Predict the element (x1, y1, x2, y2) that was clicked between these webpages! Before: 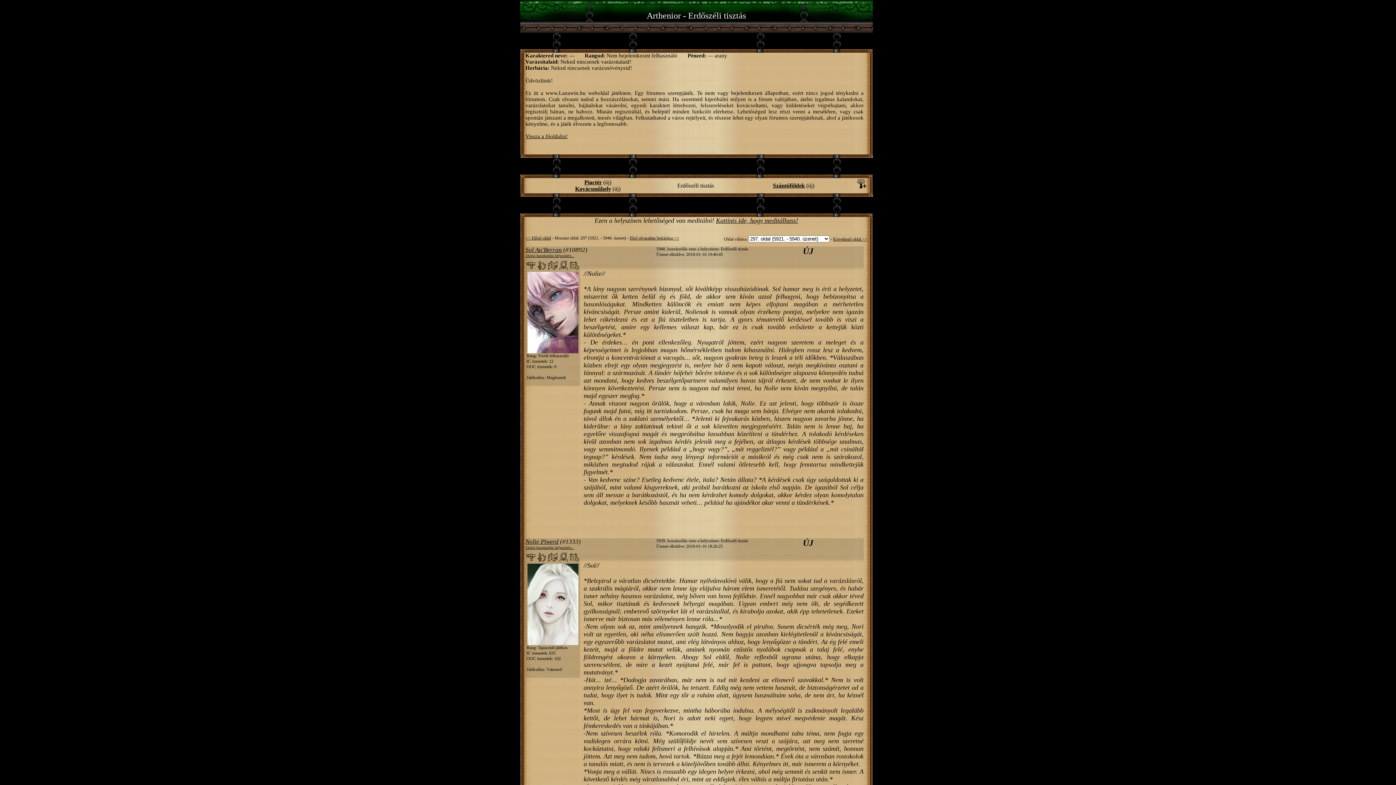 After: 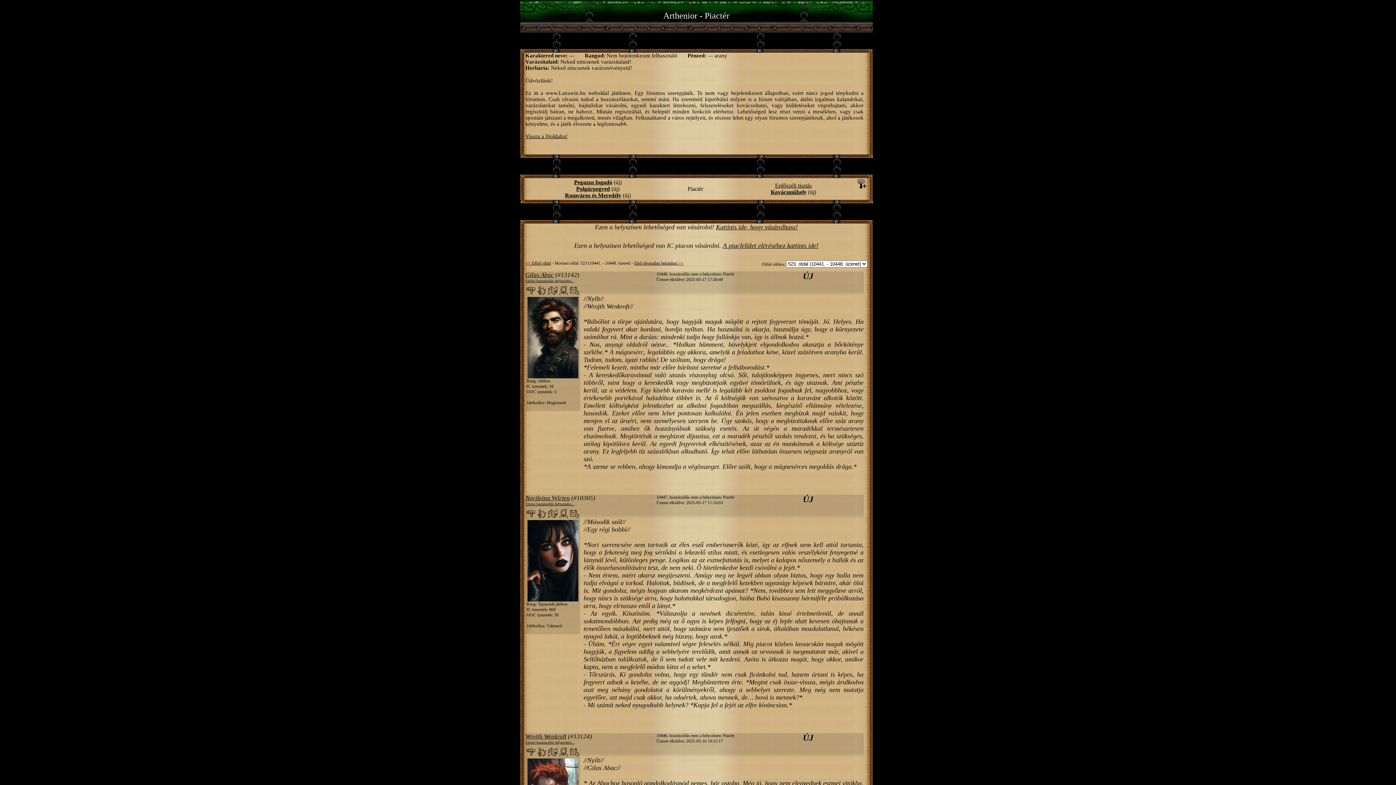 Action: label: Piactér bbox: (584, 179, 602, 185)